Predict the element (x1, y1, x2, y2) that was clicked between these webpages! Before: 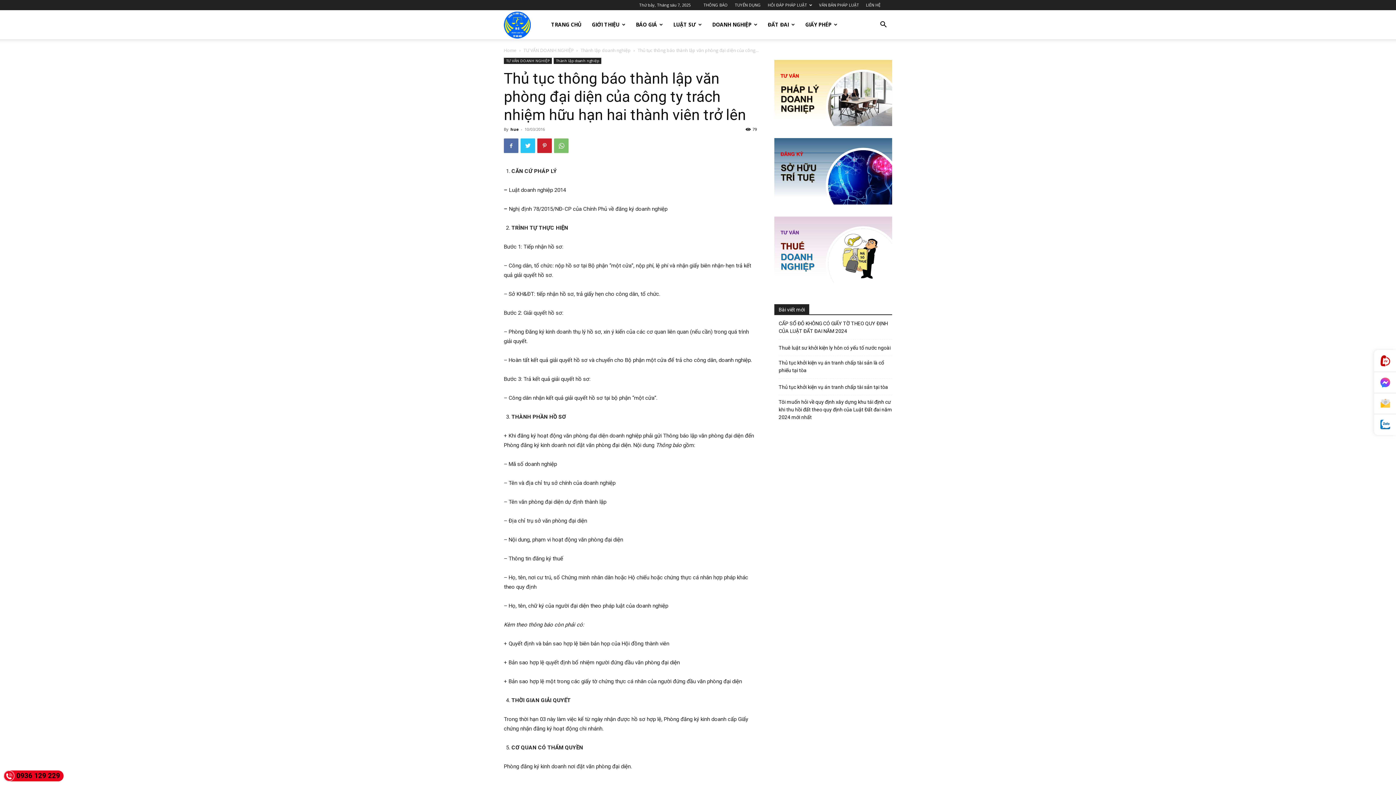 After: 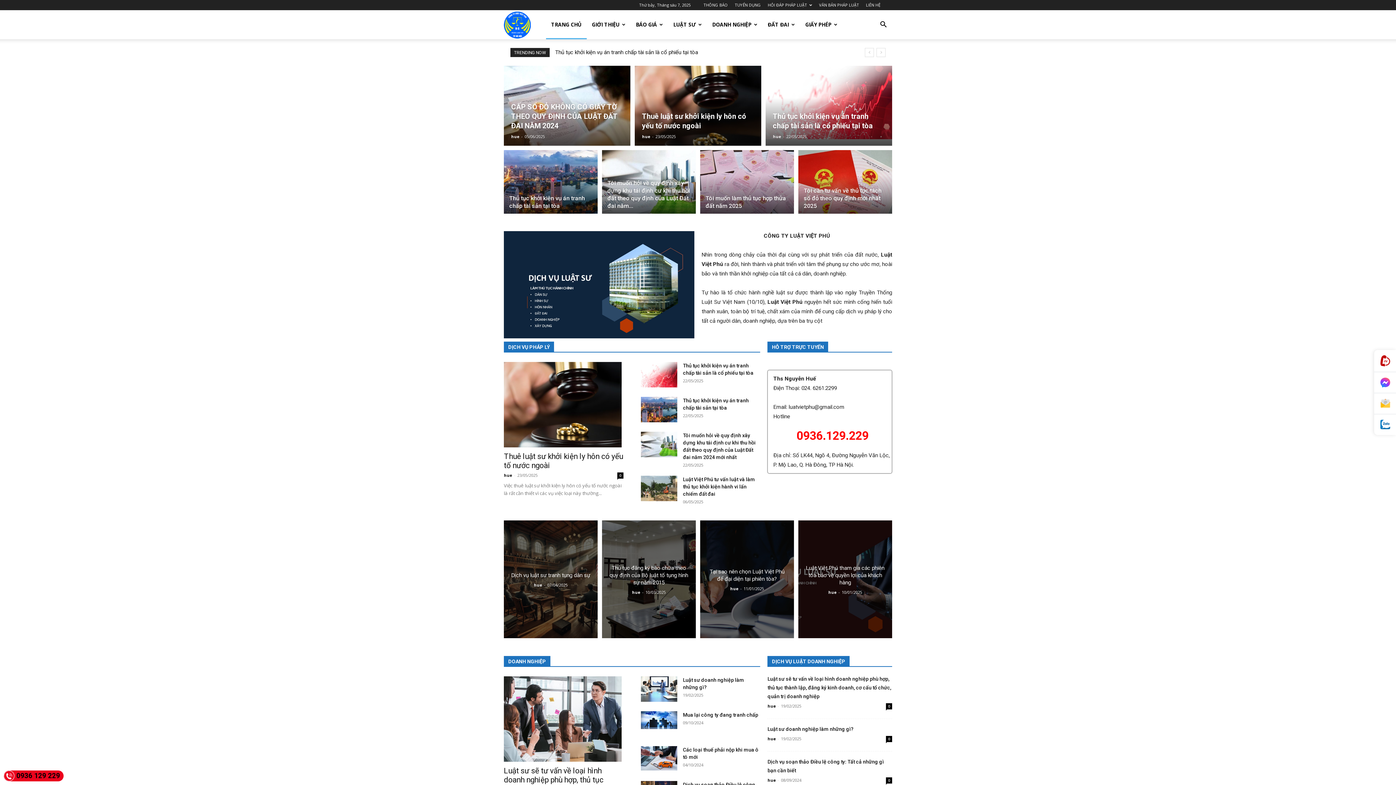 Action: label: dịch vụ luật sư uy tín bbox: (504, 10, 530, 39)